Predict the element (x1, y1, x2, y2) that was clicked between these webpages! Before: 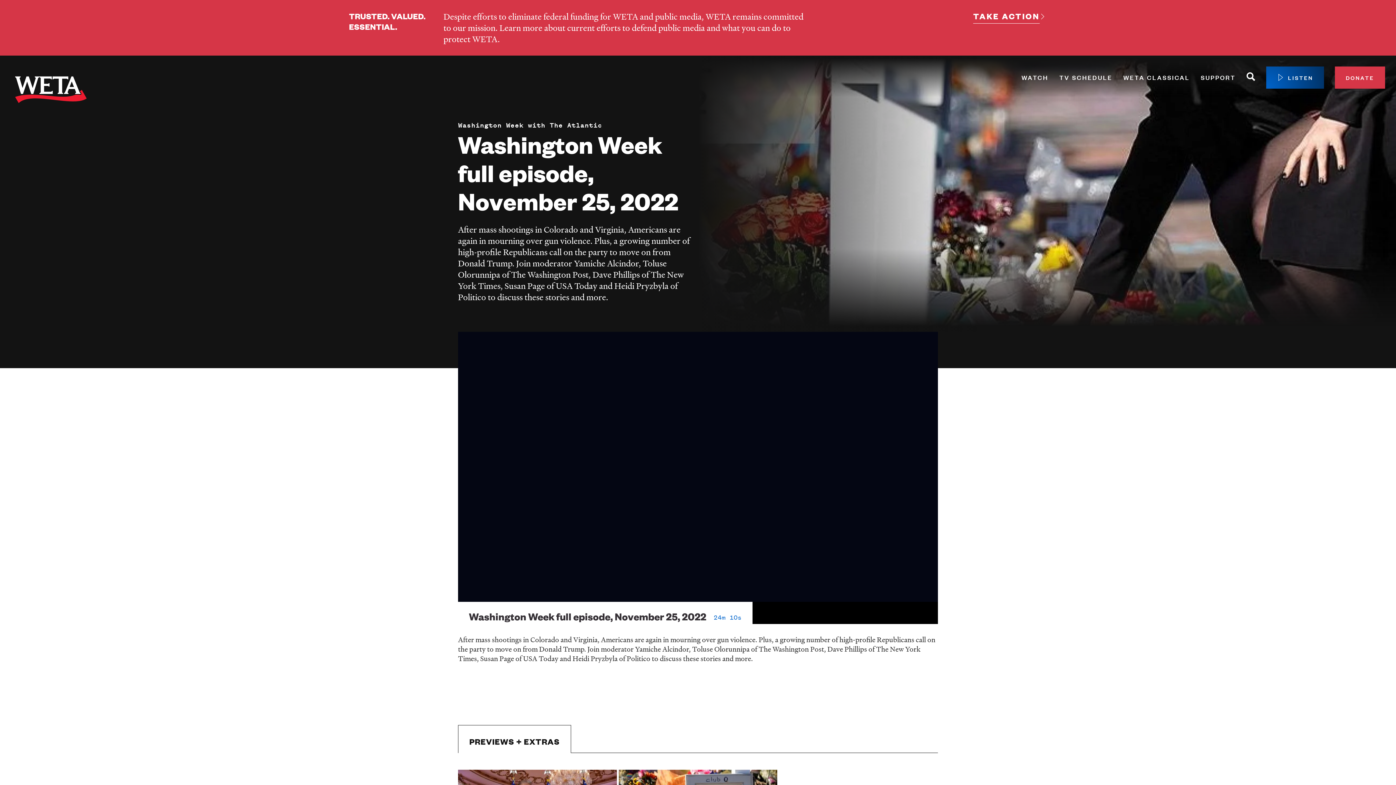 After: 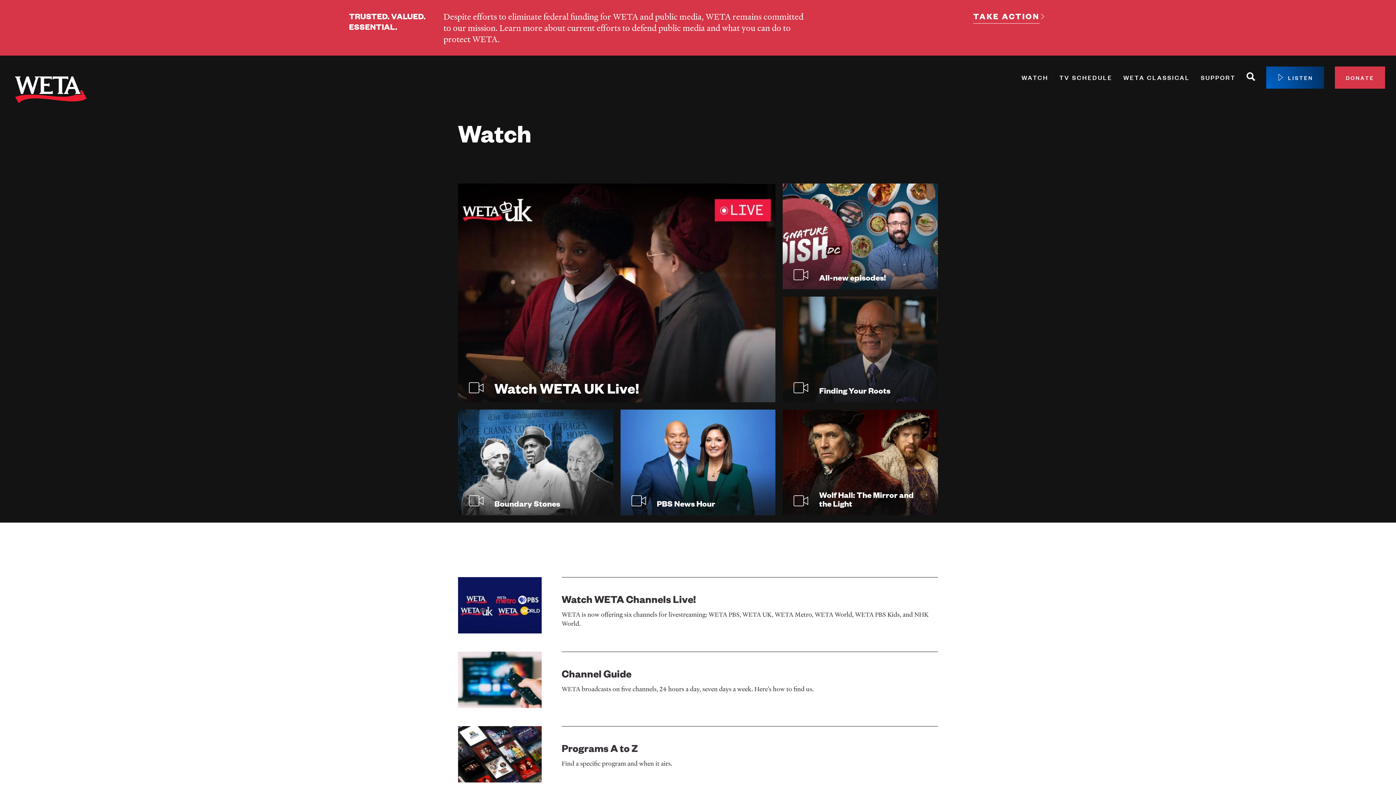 Action: bbox: (1021, 71, 1048, 83) label: WATCH